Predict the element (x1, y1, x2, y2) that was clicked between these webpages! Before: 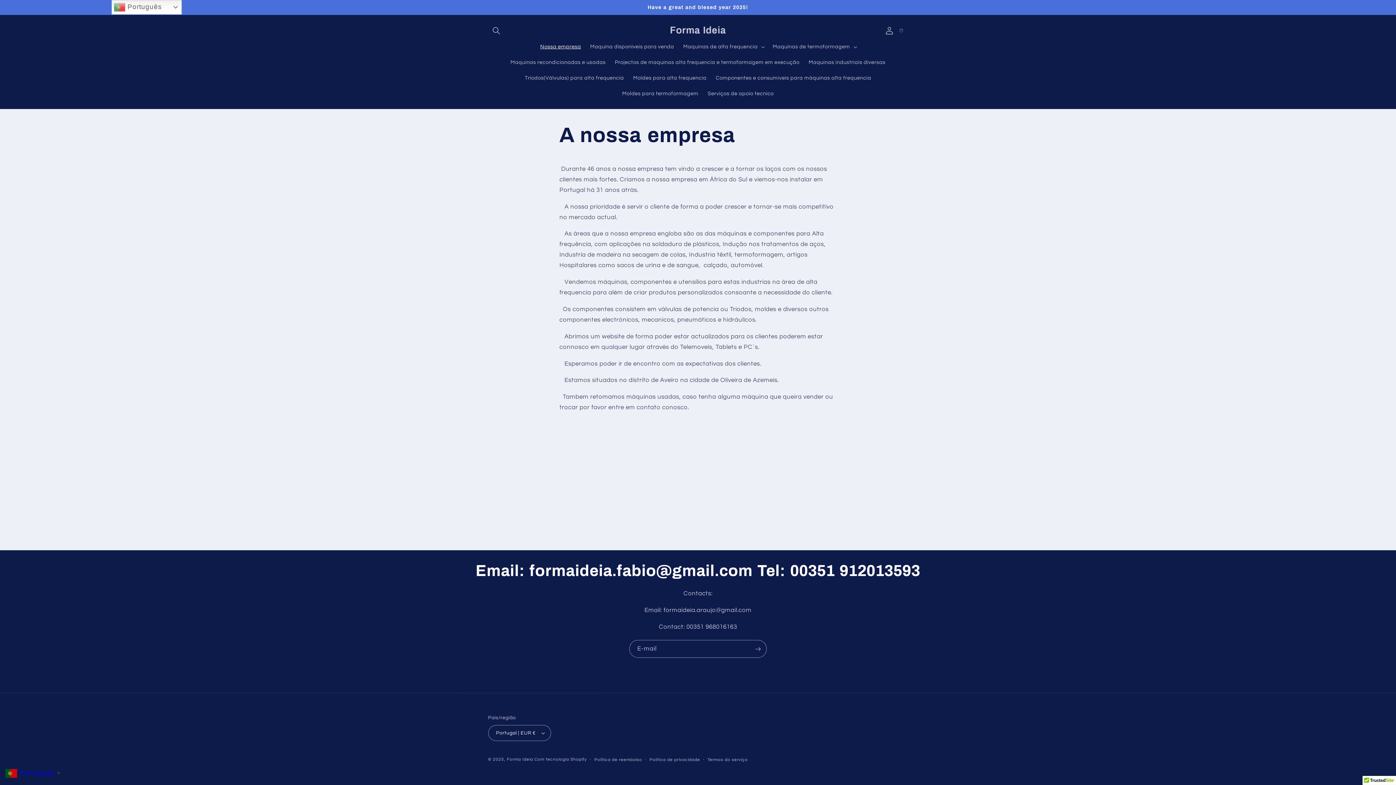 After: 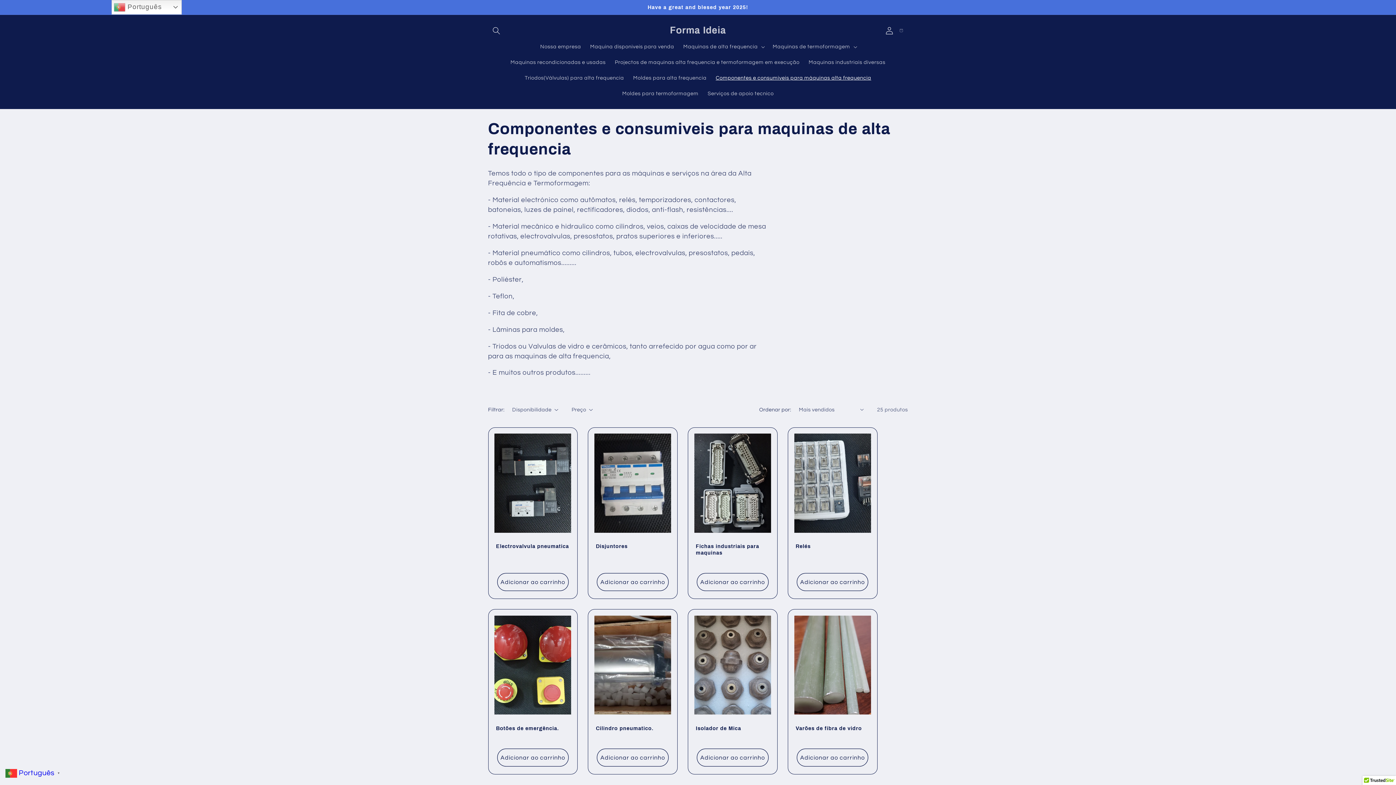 Action: bbox: (711, 70, 876, 86) label: Componentes e consumiveis para máquinas alta frequencia